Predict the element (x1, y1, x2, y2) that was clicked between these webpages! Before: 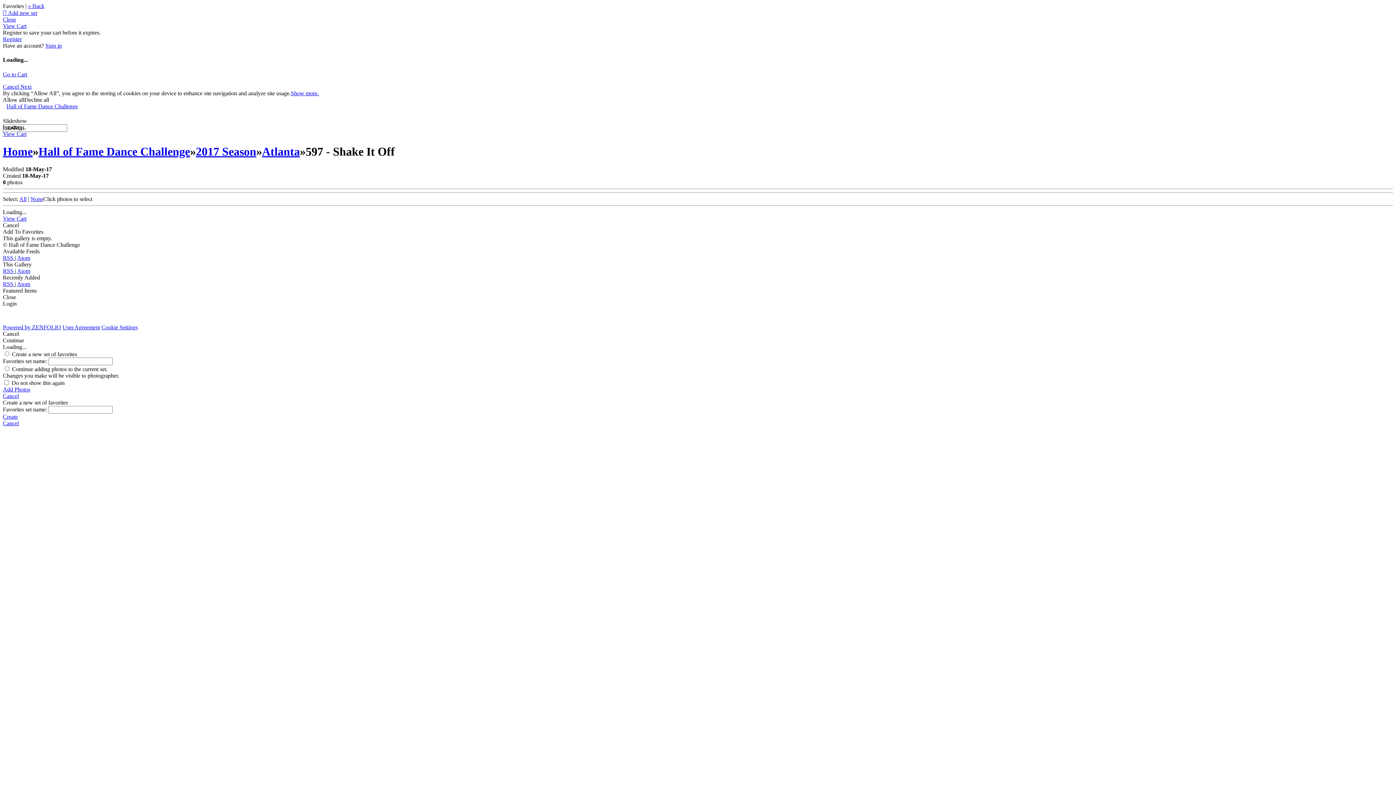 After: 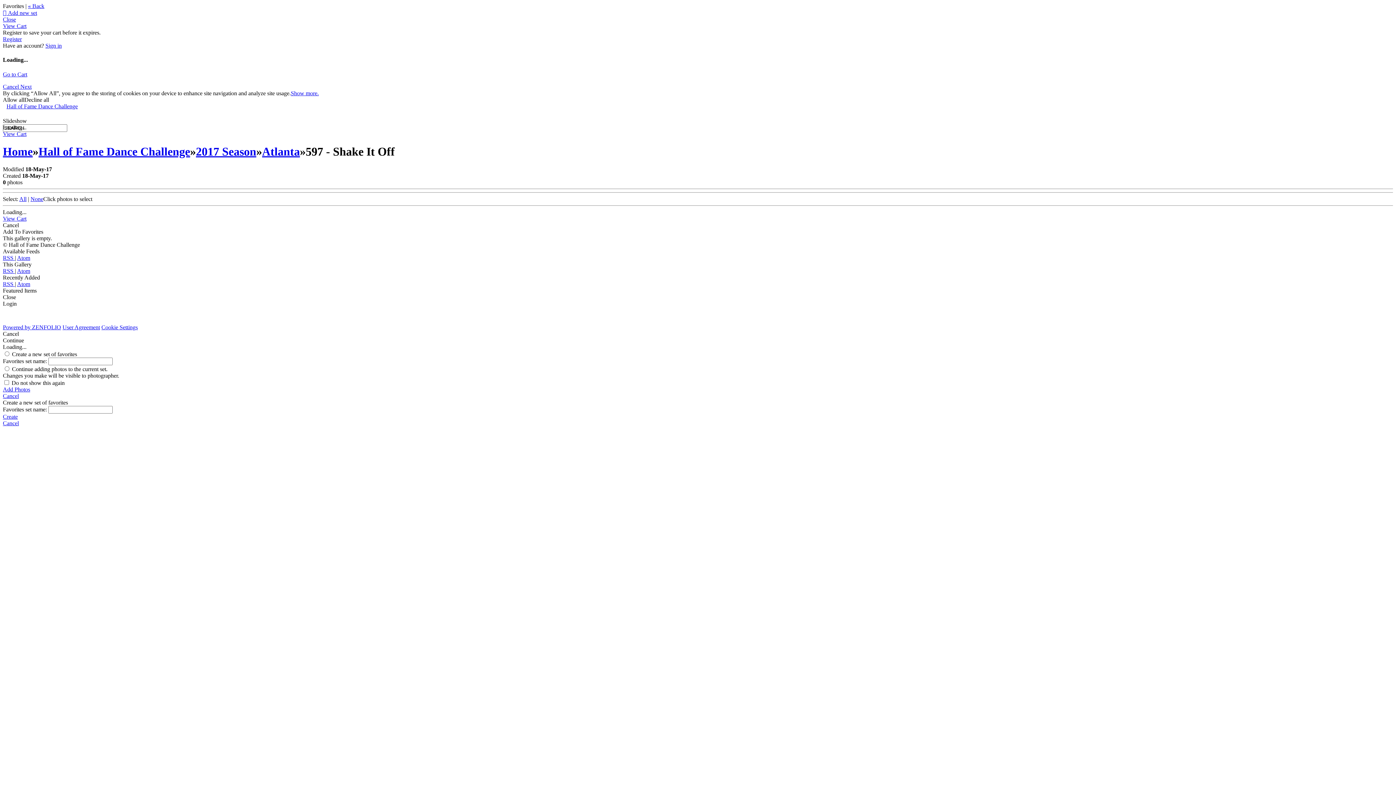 Action: bbox: (28, 2, 44, 9) label: « Back